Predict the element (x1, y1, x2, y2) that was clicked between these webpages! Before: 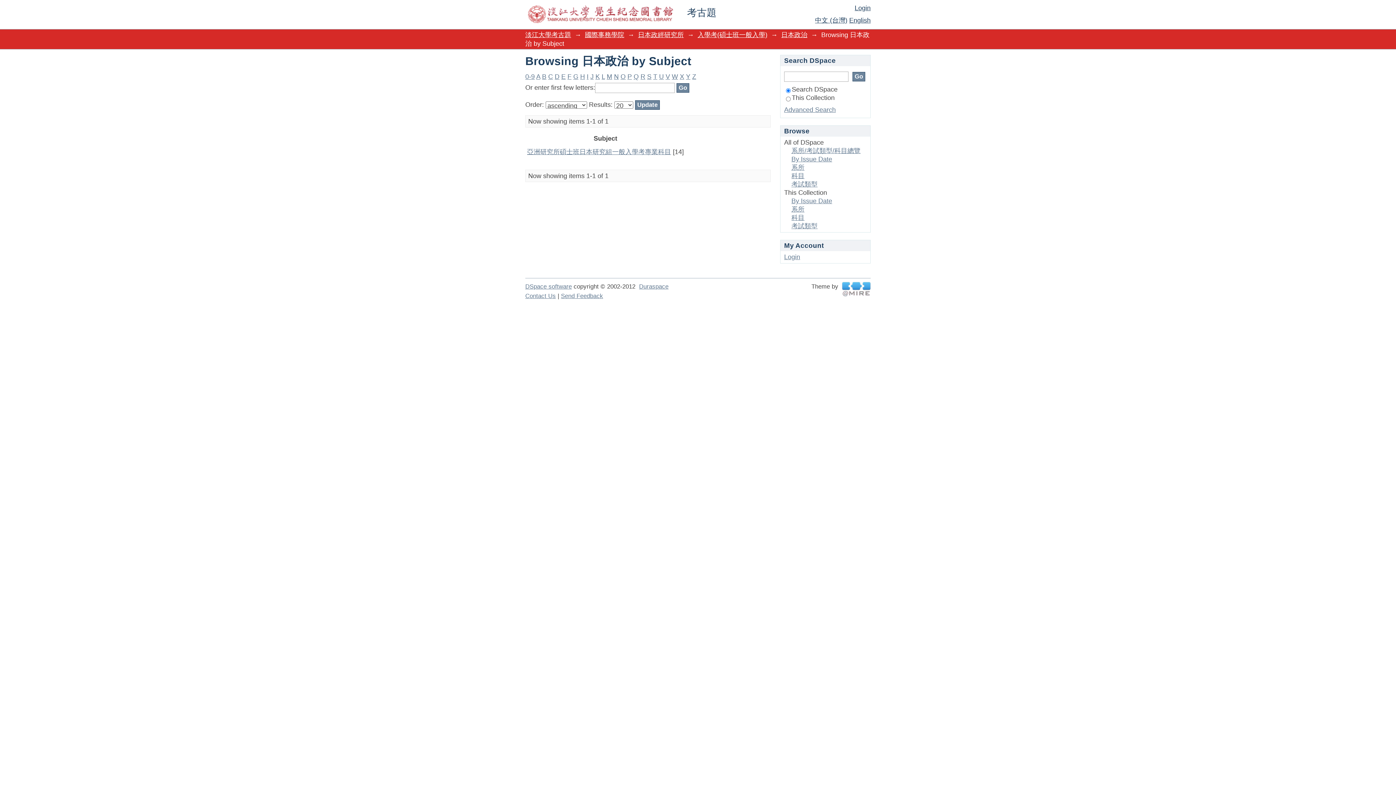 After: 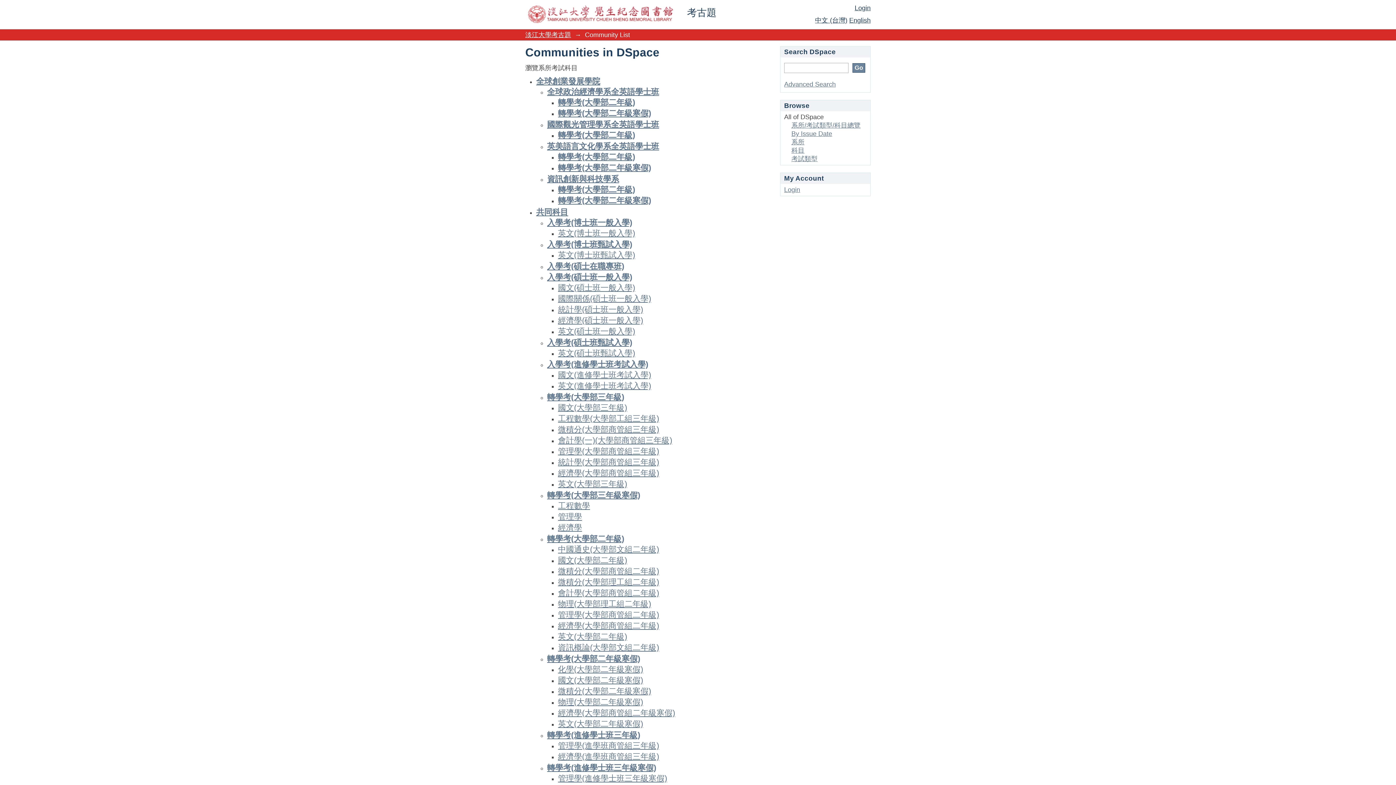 Action: bbox: (791, 147, 860, 154) label: 系所/考試類型/科目總覽